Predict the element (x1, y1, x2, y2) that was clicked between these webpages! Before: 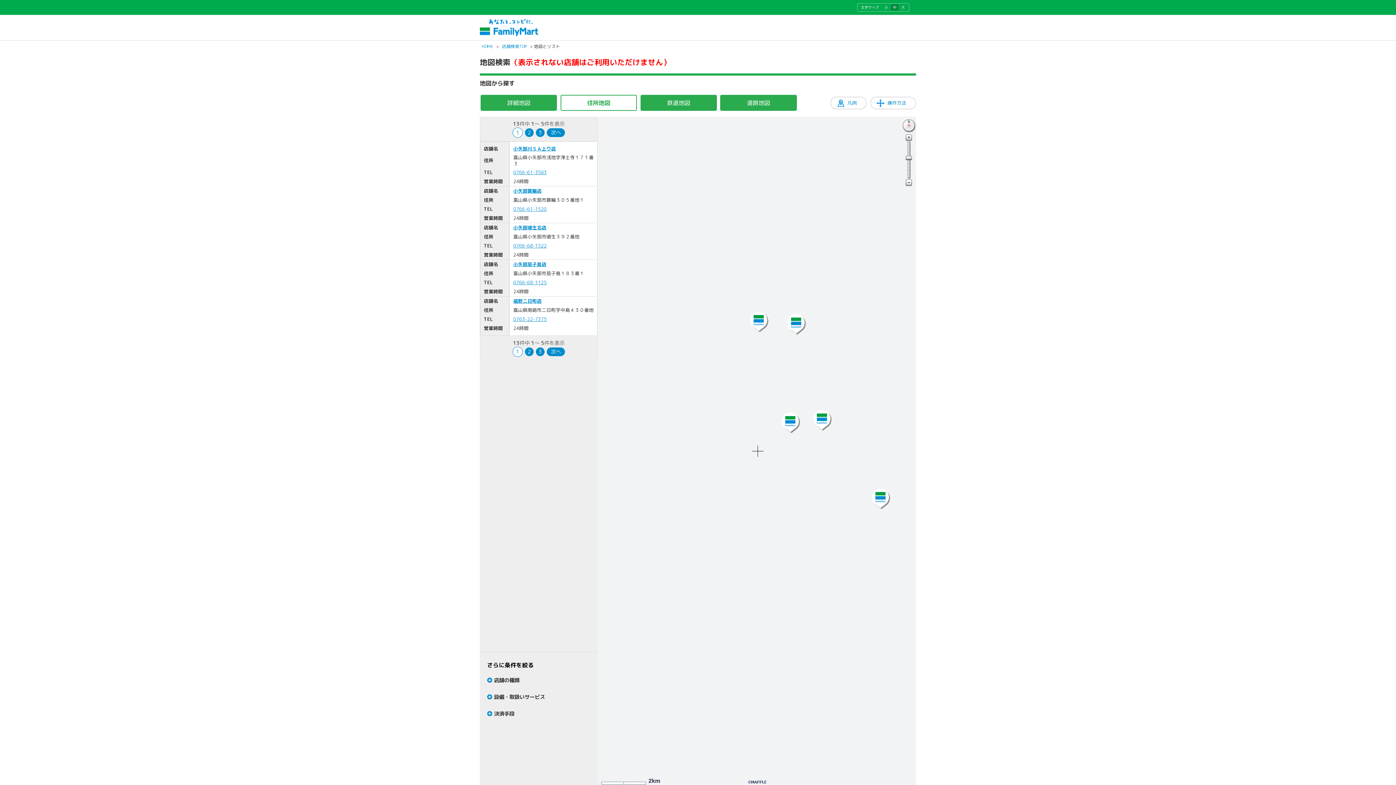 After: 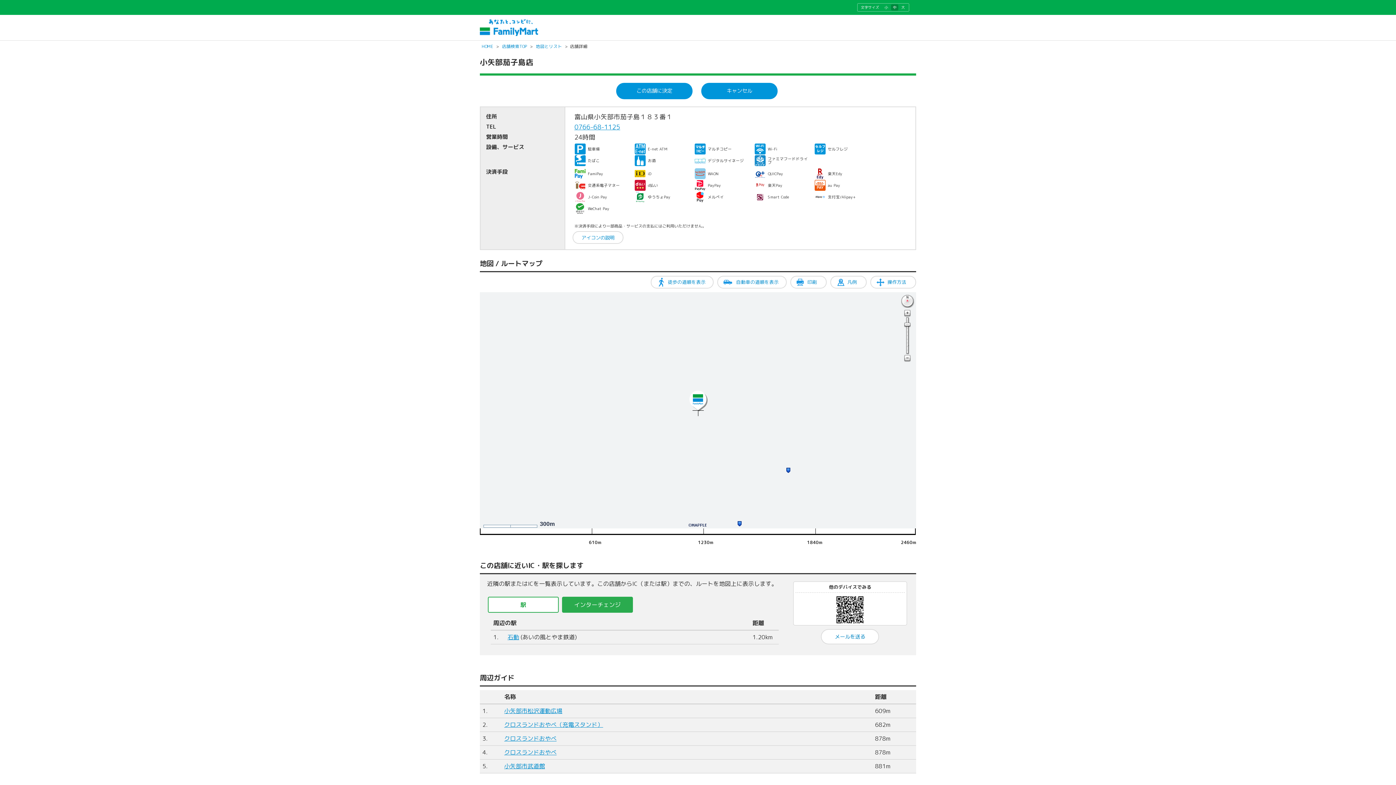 Action: bbox: (513, 261, 546, 267) label: 小矢部茄子島店